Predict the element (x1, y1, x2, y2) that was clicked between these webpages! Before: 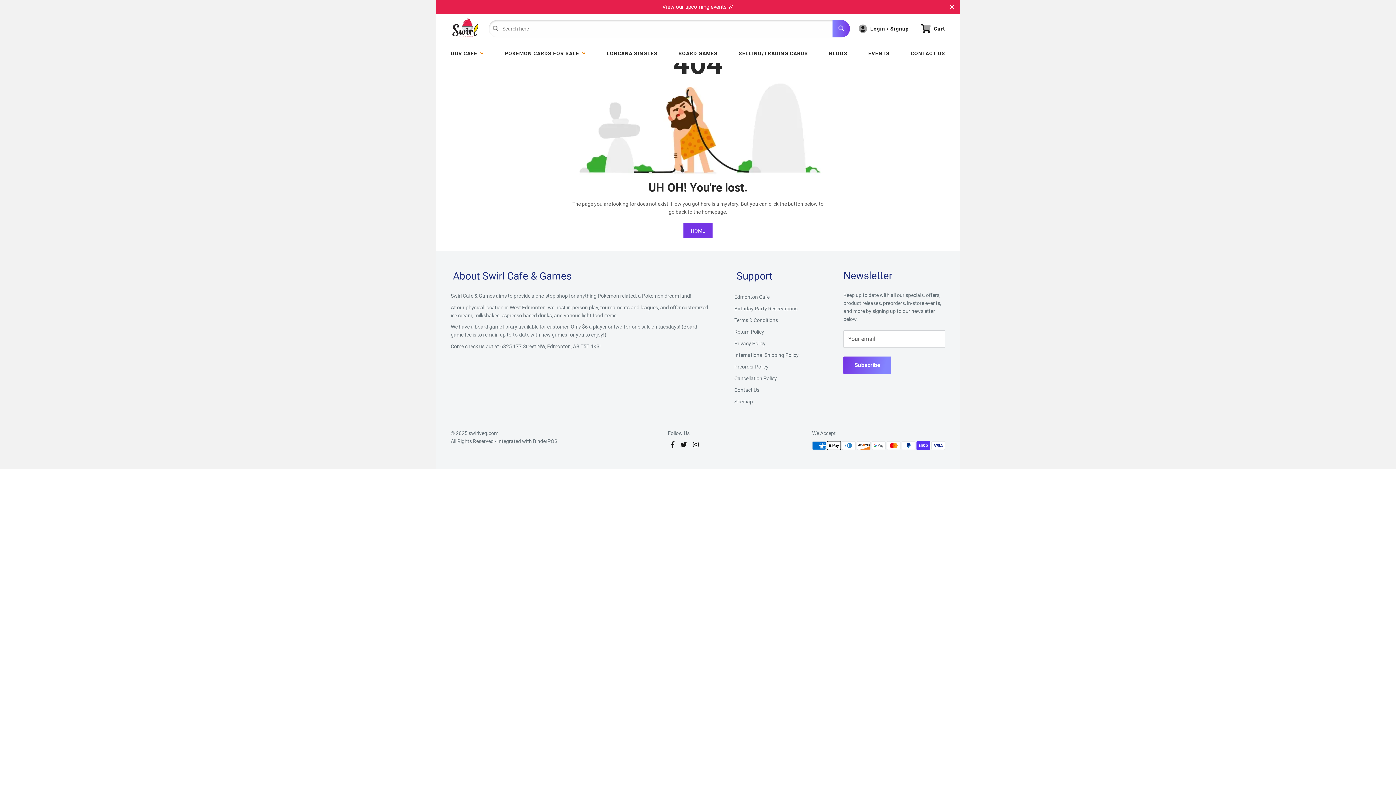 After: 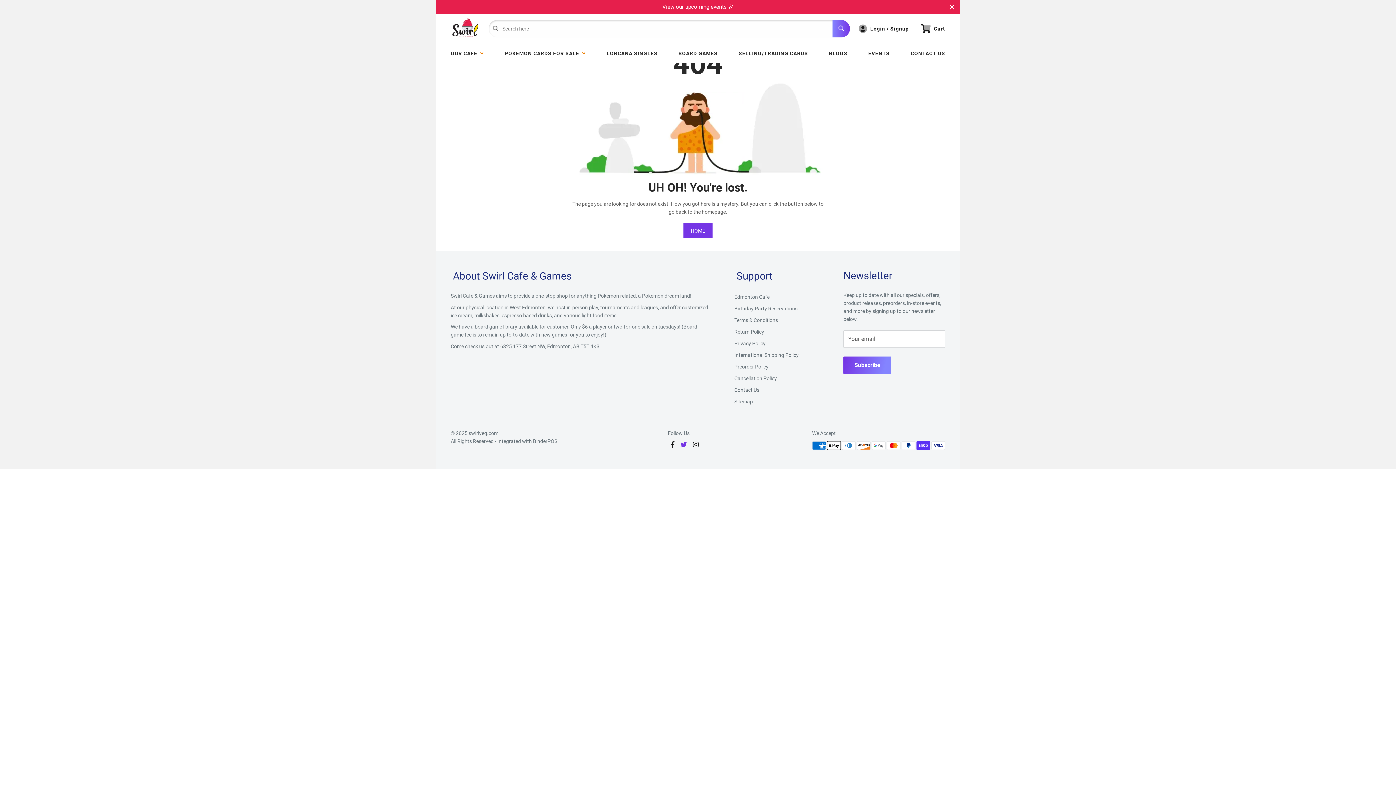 Action: bbox: (677, 441, 690, 448)